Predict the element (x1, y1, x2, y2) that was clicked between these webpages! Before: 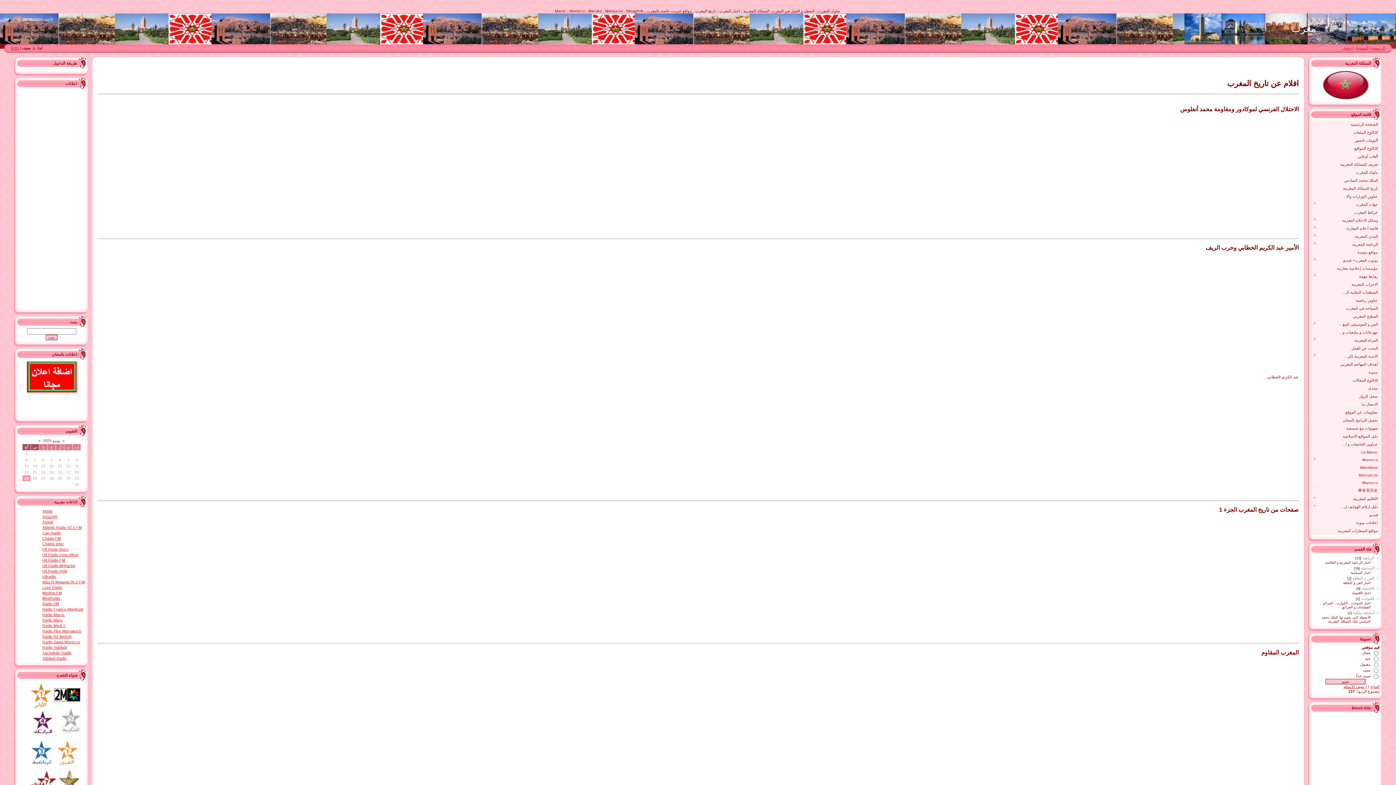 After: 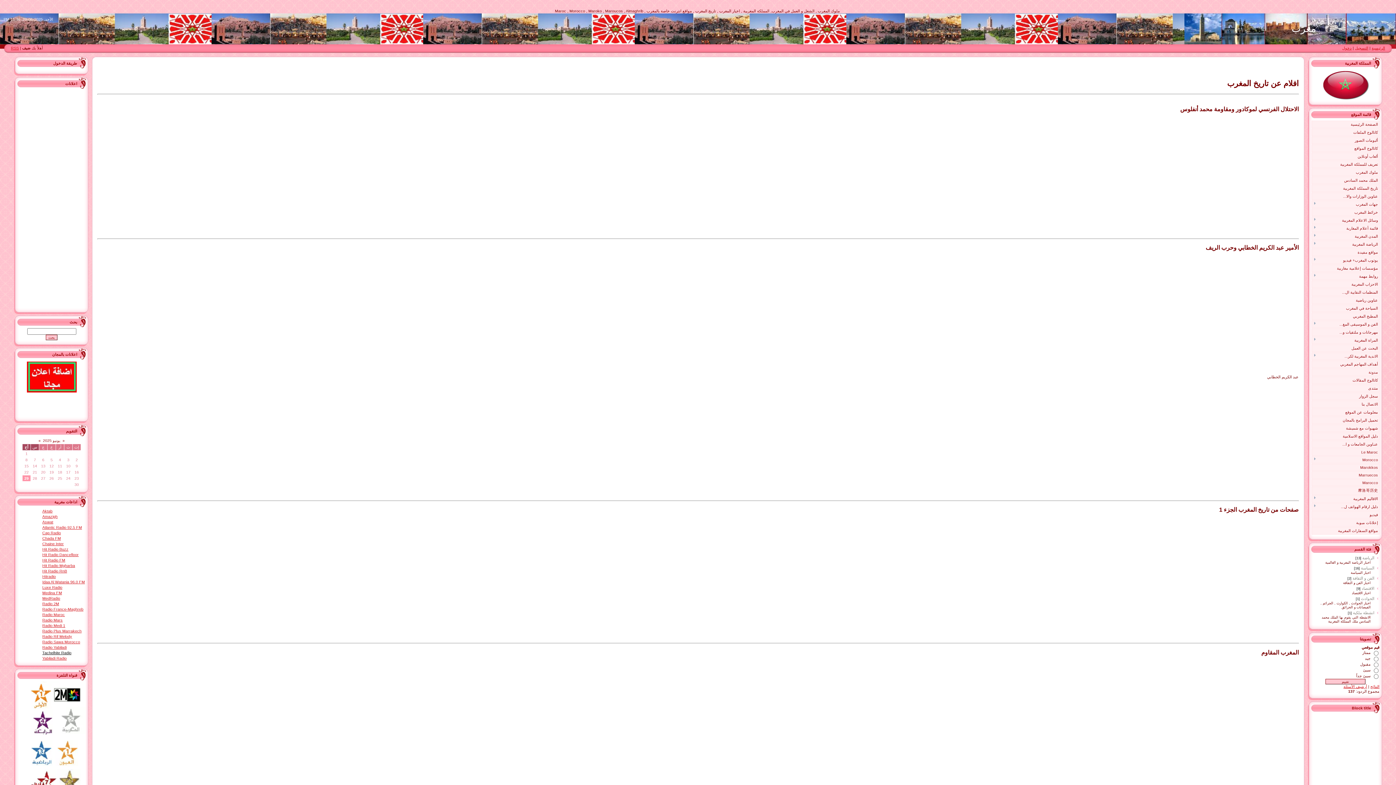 Action: bbox: (42, 650, 71, 655) label: Tachelhite Radio